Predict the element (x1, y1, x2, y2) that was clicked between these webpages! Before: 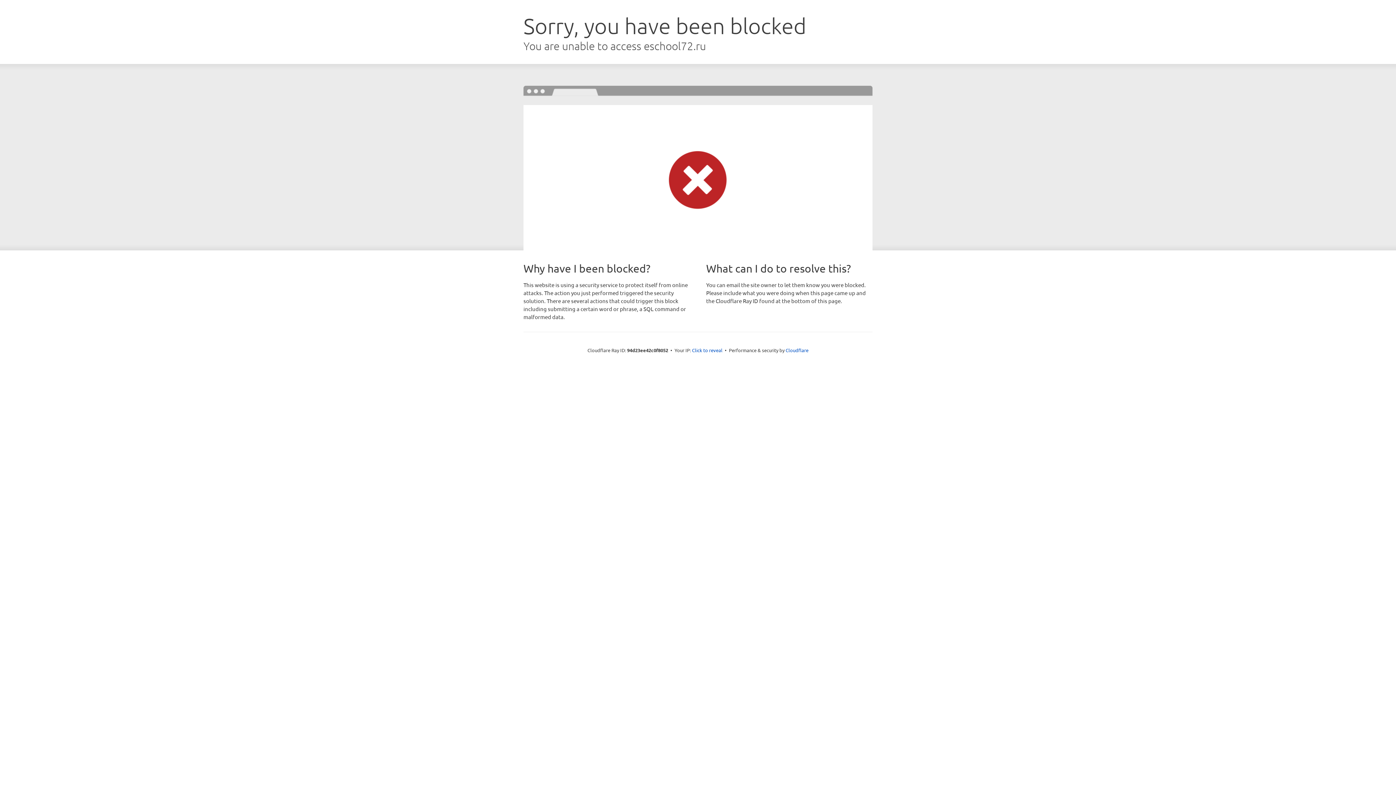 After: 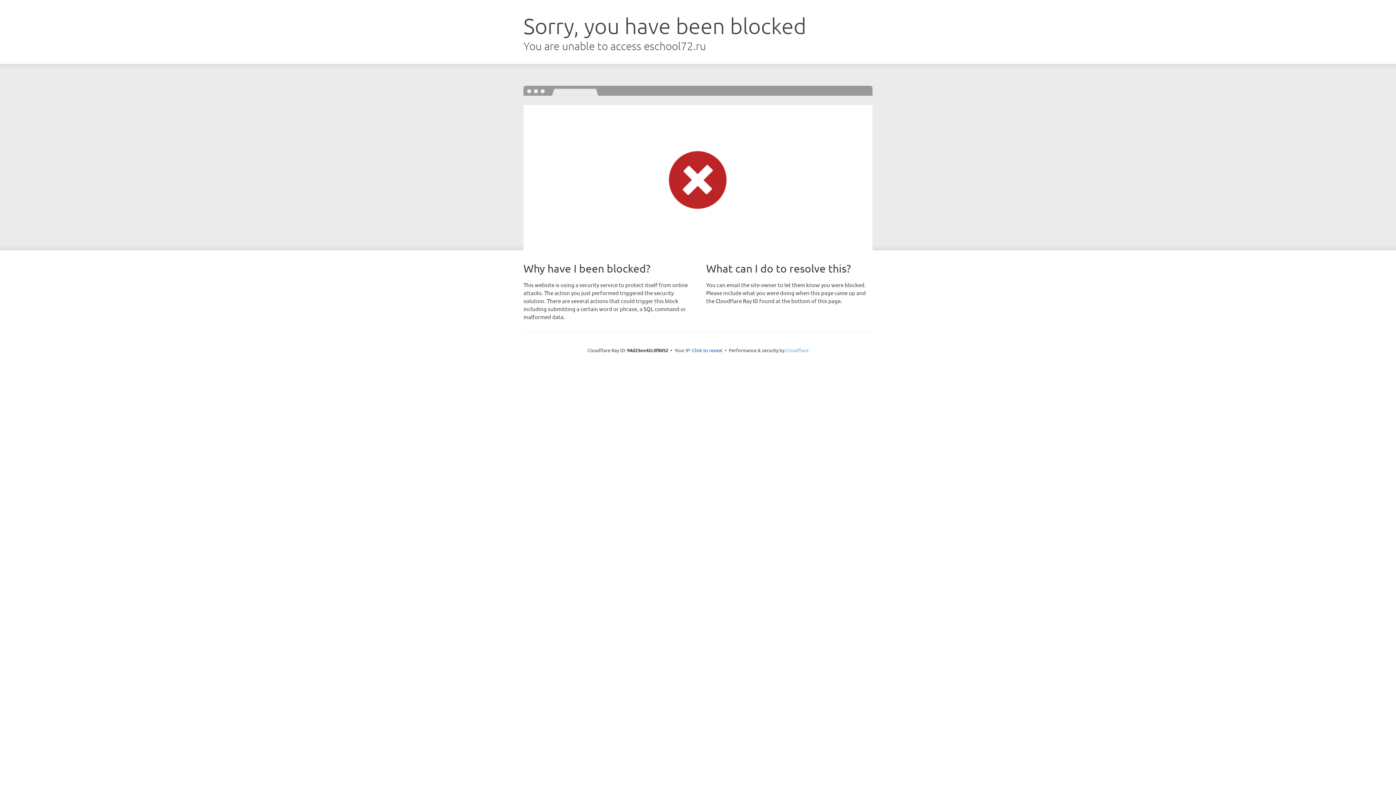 Action: label: Cloudflare bbox: (785, 347, 808, 353)